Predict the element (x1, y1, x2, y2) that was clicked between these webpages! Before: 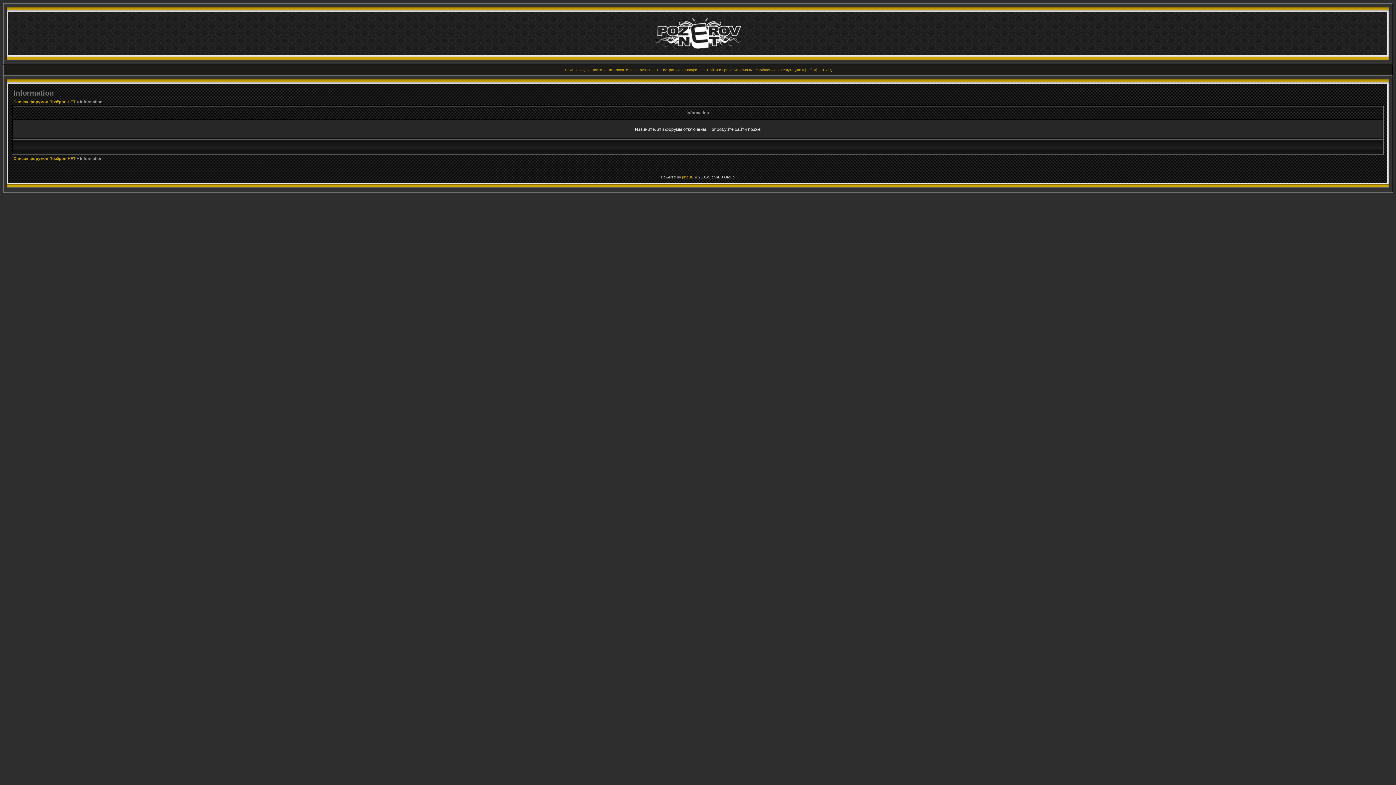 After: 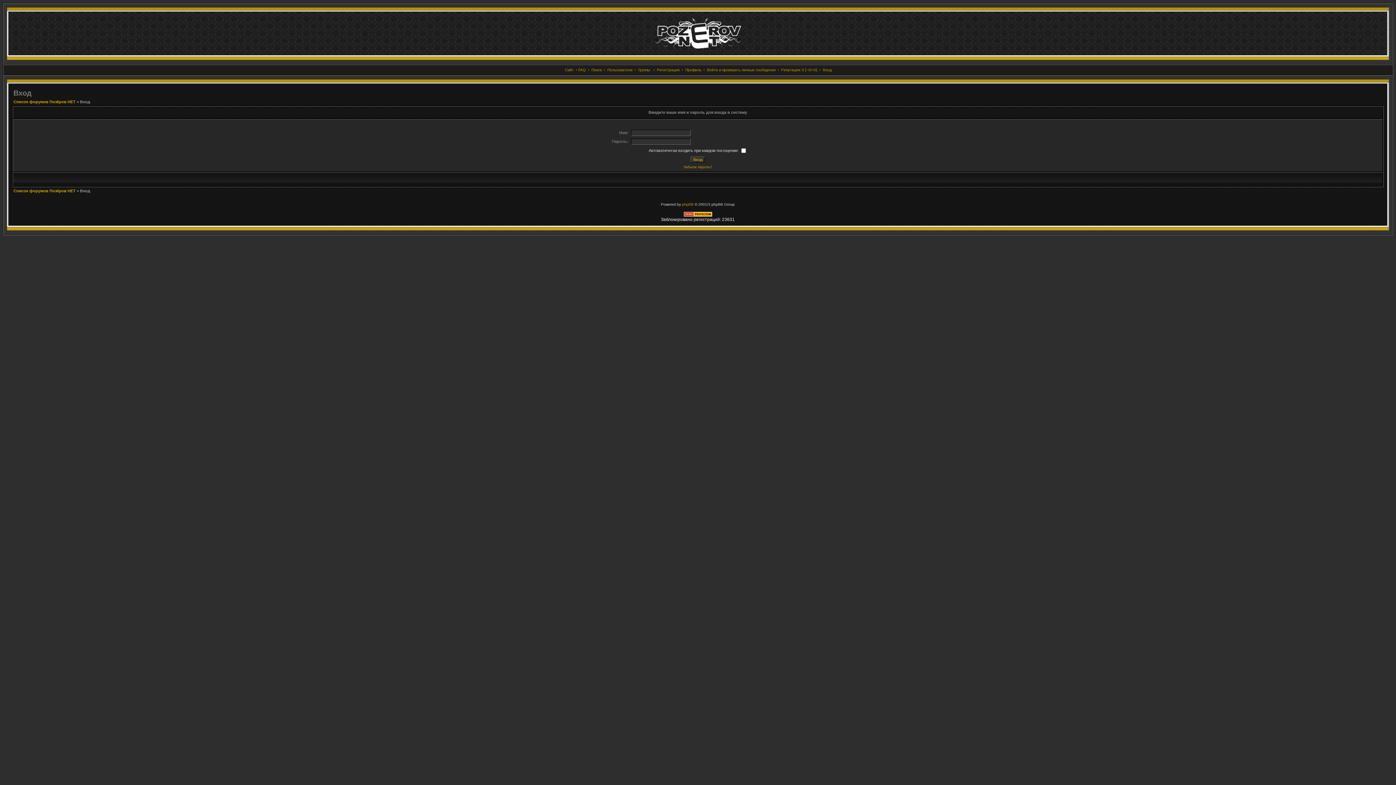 Action: label: Вход bbox: (823, 68, 832, 72)